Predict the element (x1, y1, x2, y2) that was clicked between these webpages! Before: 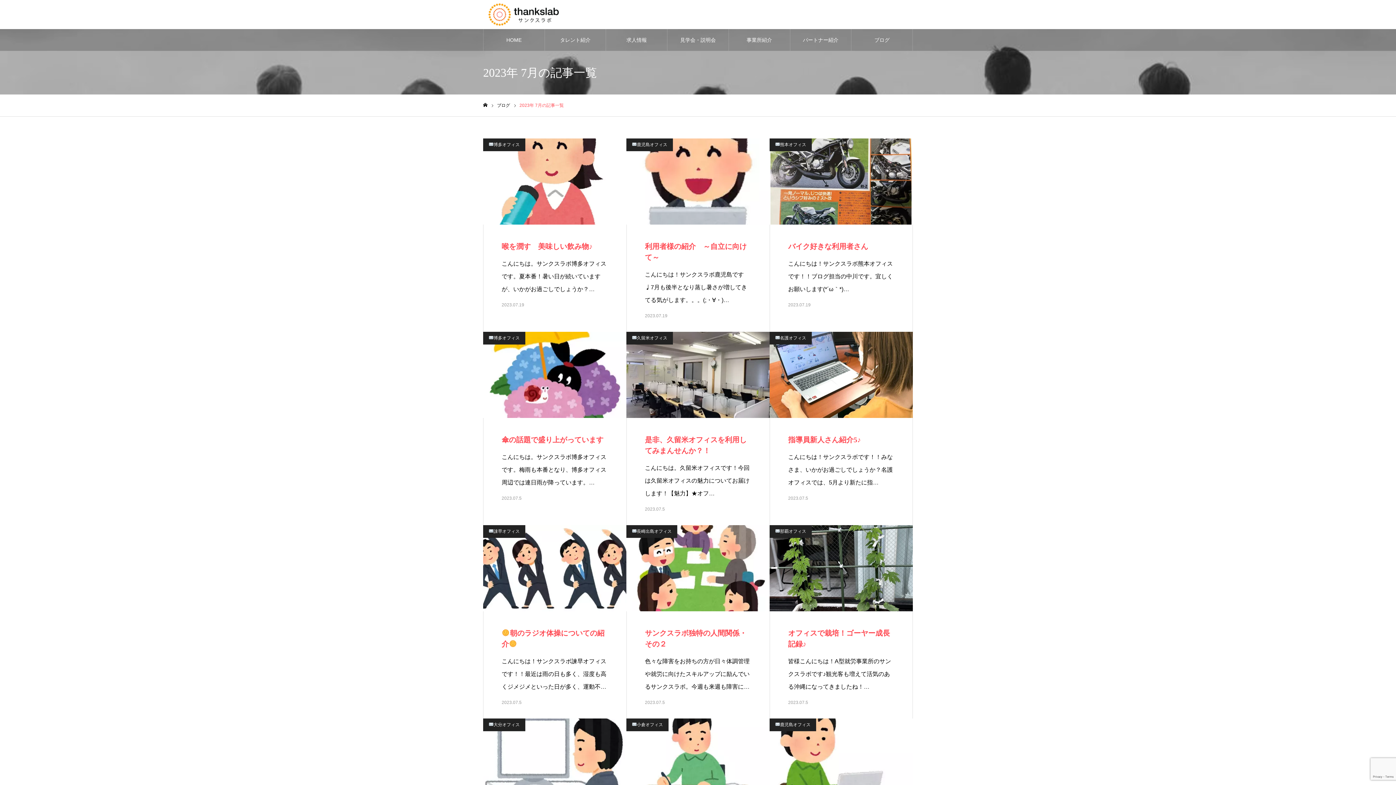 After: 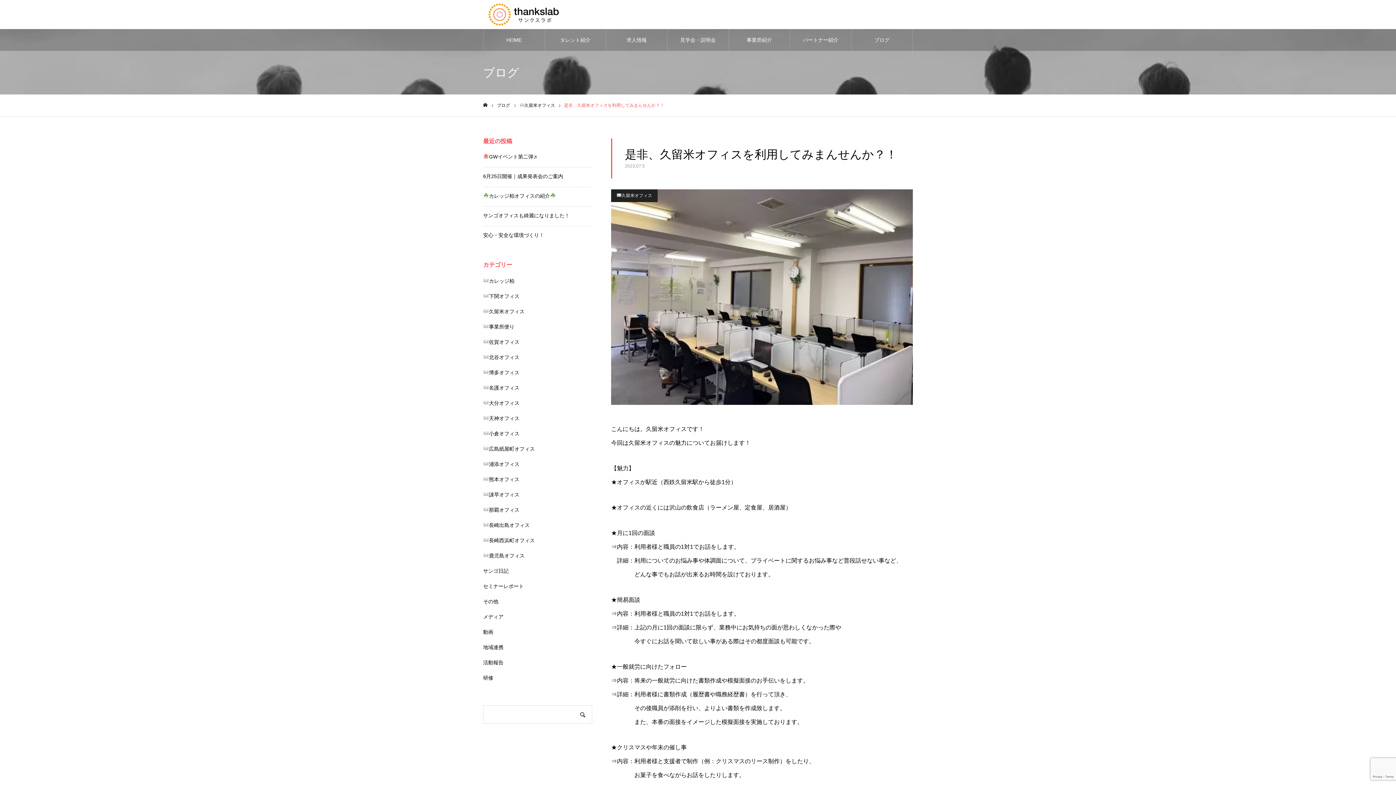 Action: label: 是非、久留米オフィスを利用してみまんせんか？！

こんにちは。久留米オフィスです！今回は久留米オフィスの魅力についてお届けします！【魅力】★オフ…

2023.07.5 bbox: (626, 332, 769, 525)